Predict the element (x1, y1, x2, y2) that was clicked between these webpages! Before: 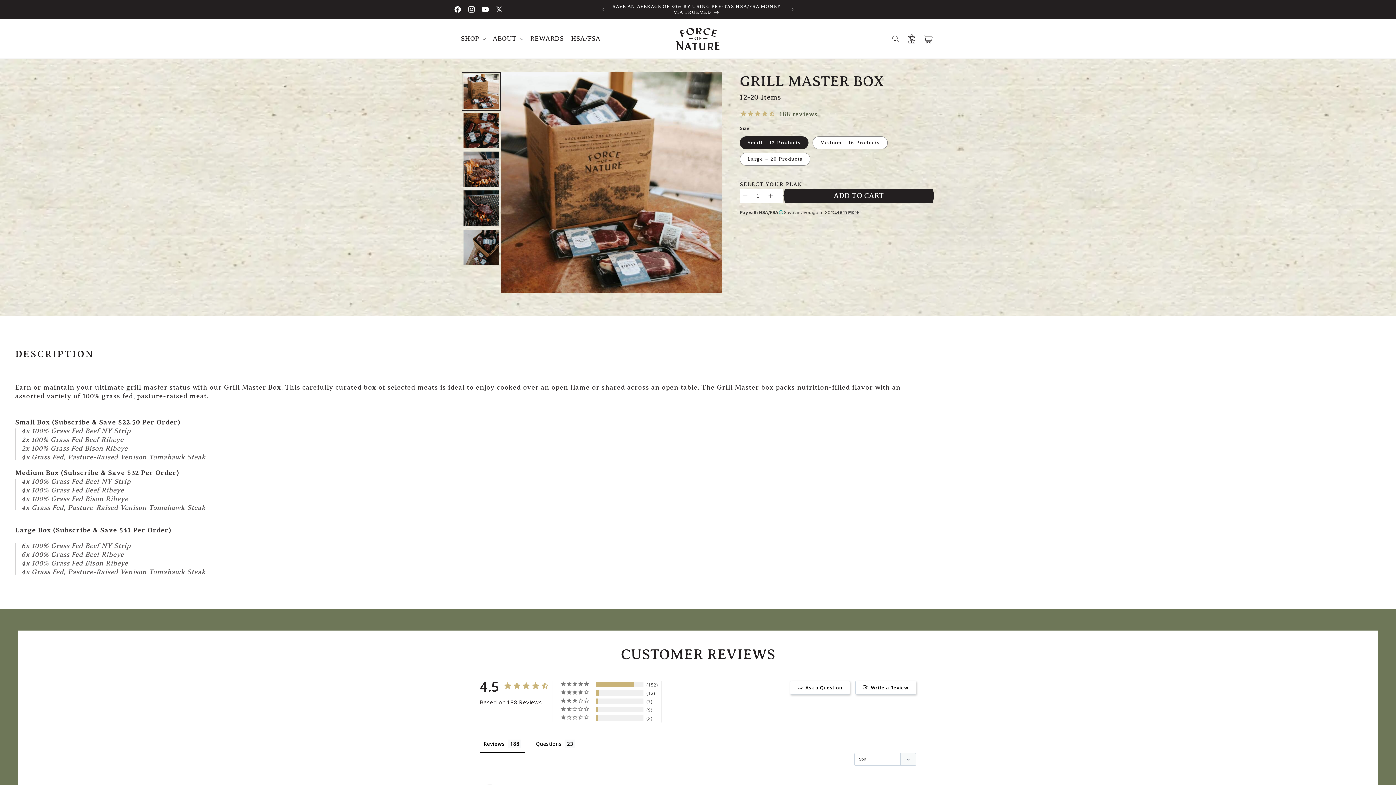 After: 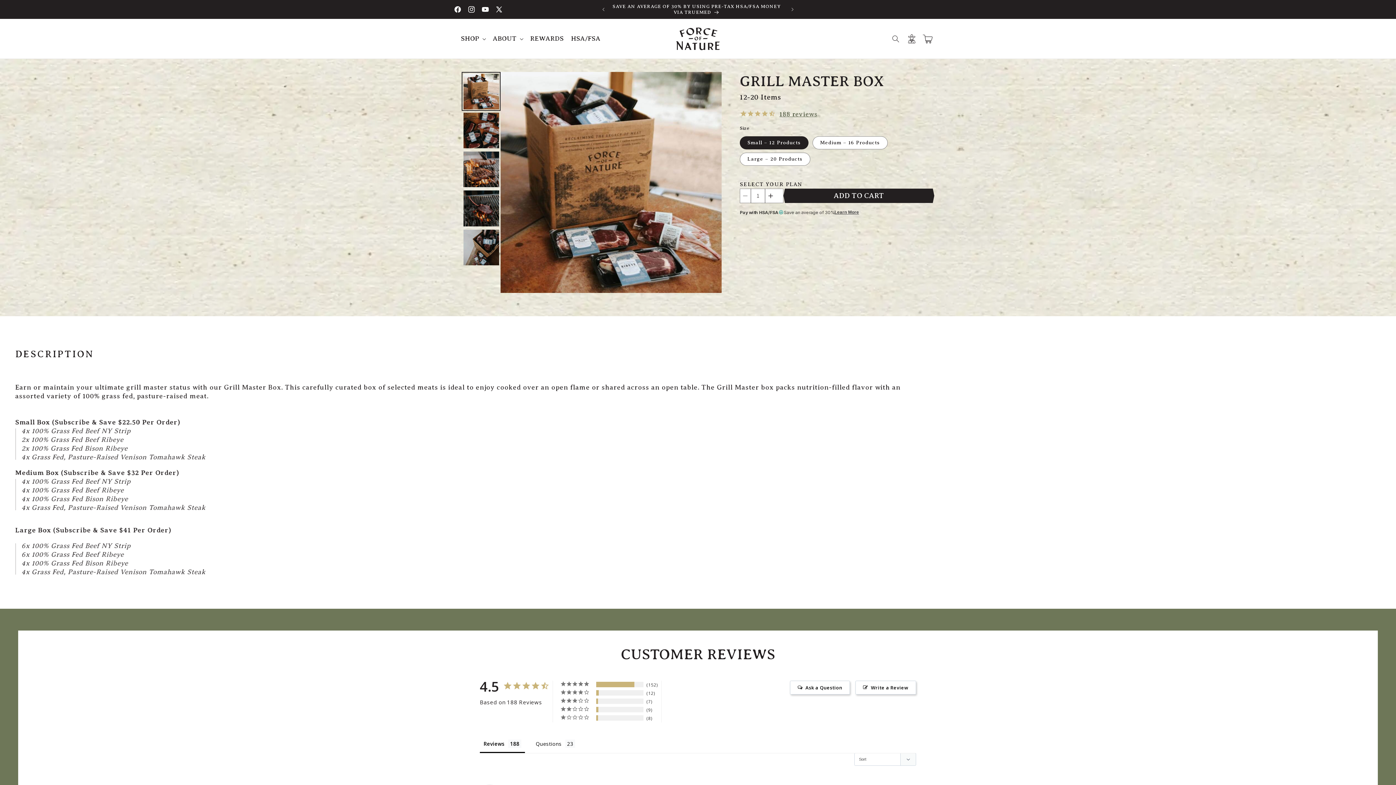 Action: label: ADD TO CART bbox: (783, 188, 934, 203)